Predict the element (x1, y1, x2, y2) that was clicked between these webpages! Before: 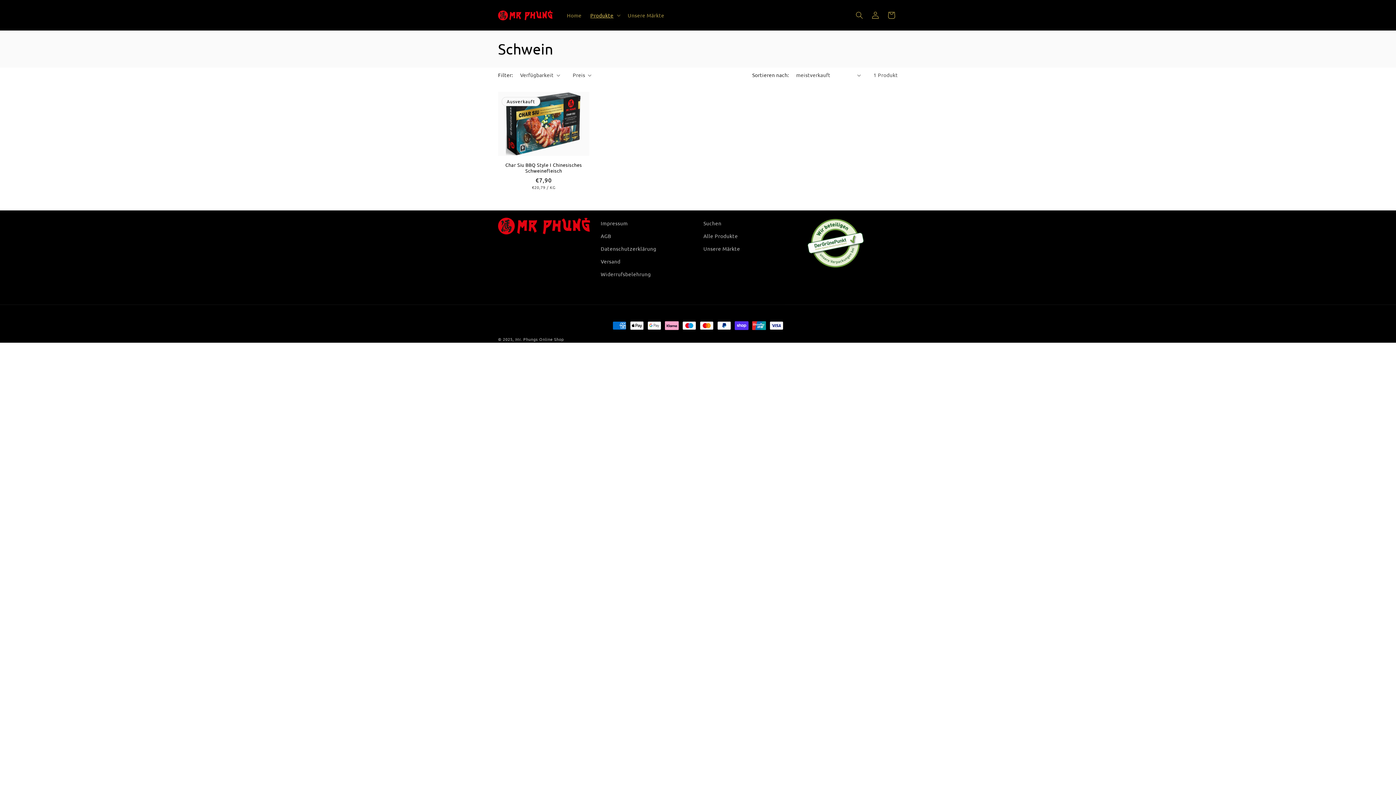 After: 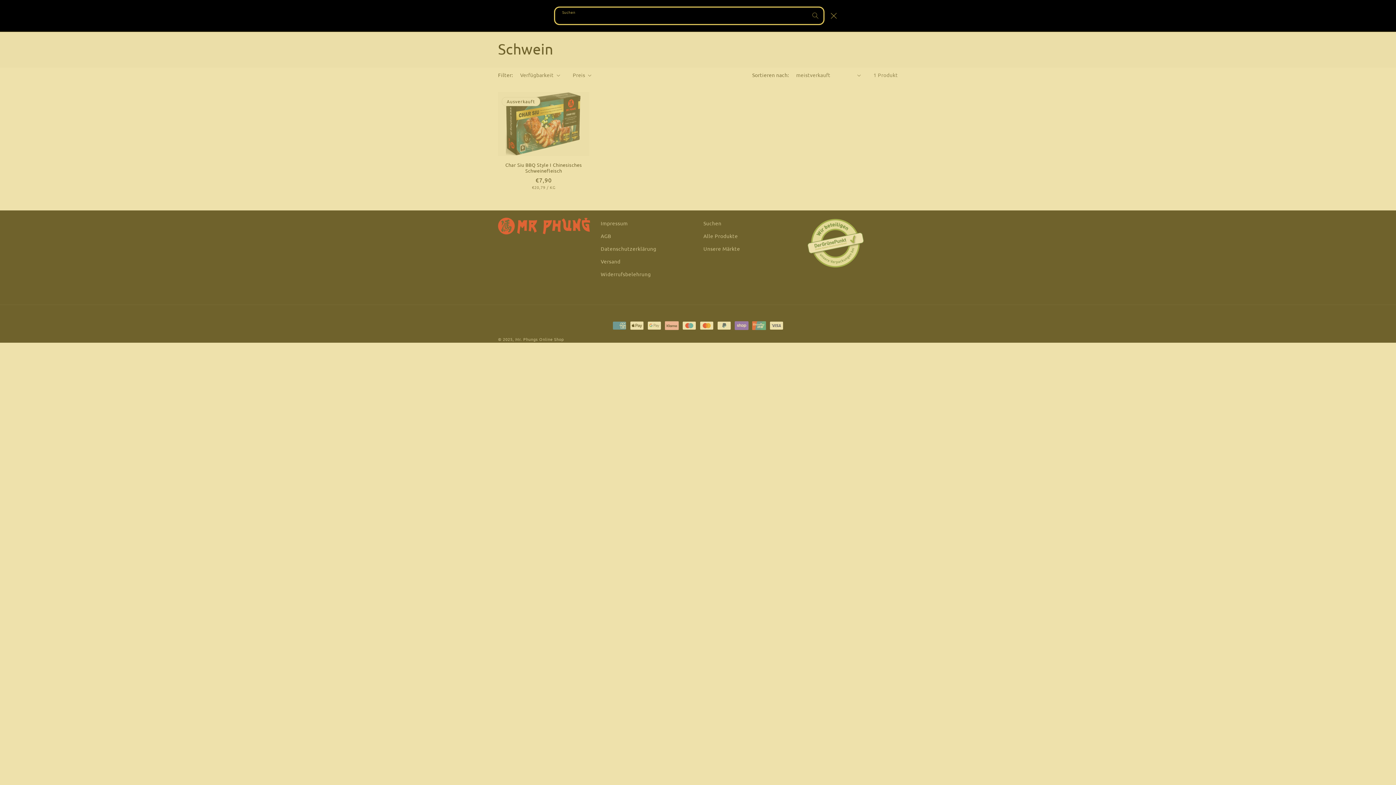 Action: bbox: (851, 7, 867, 23) label: Suchen